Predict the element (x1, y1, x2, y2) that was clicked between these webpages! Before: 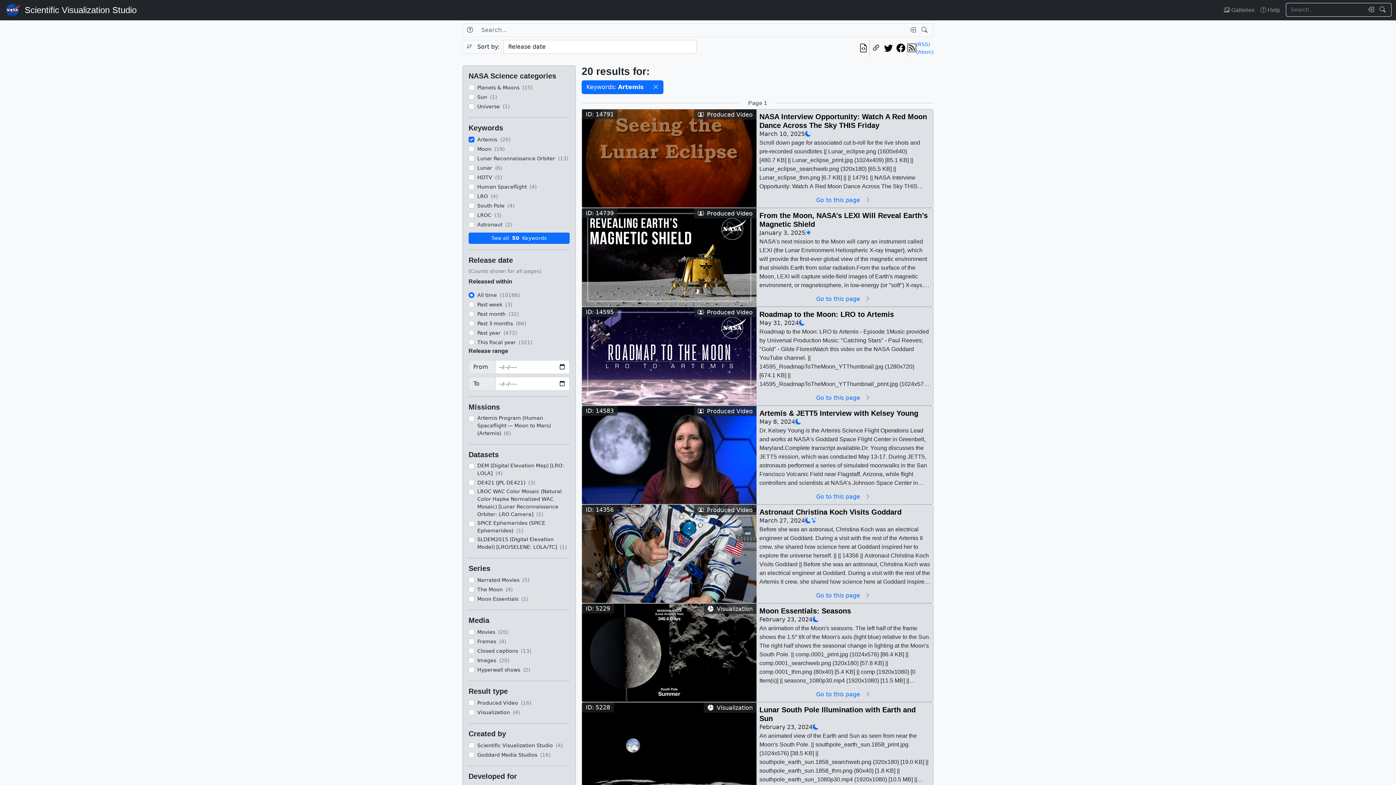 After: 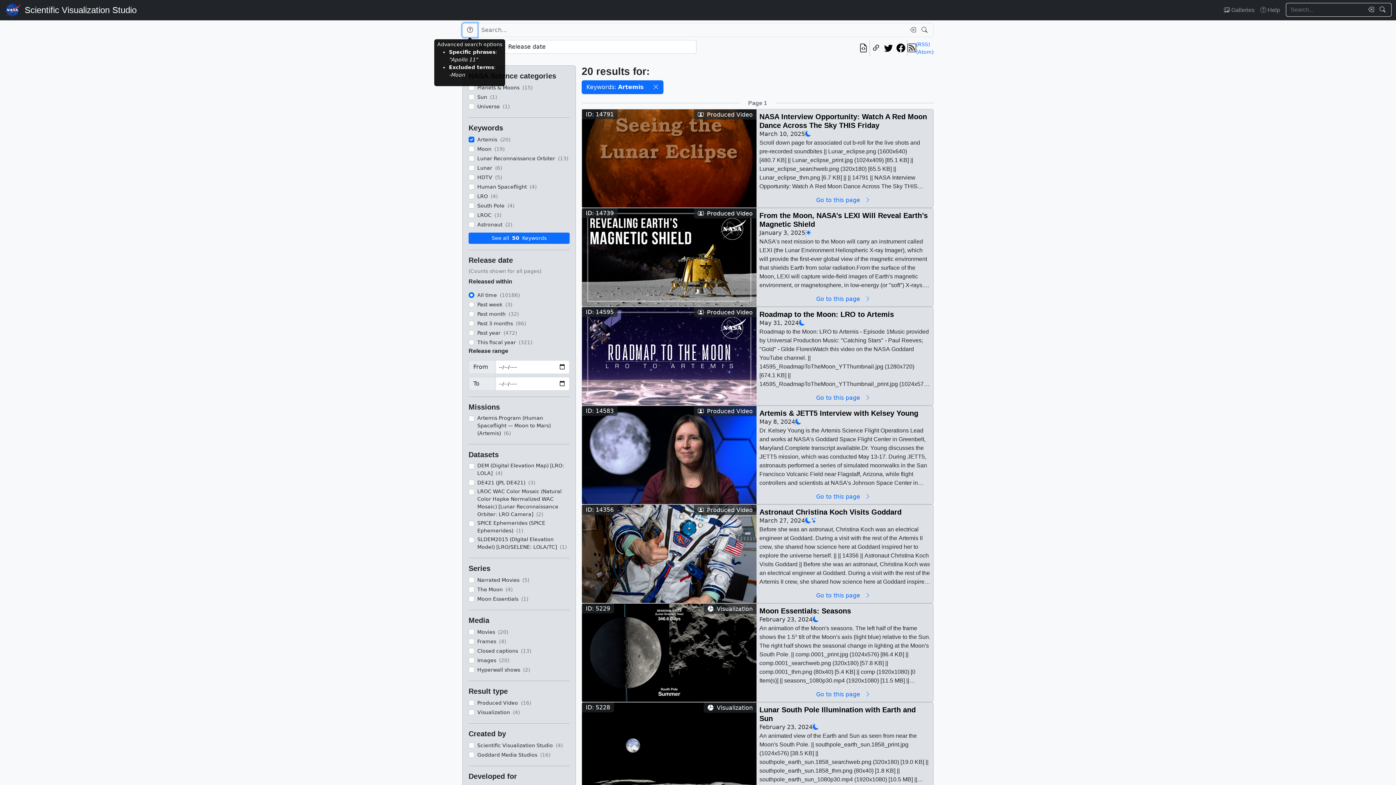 Action: label: Help bbox: (462, 23, 477, 37)